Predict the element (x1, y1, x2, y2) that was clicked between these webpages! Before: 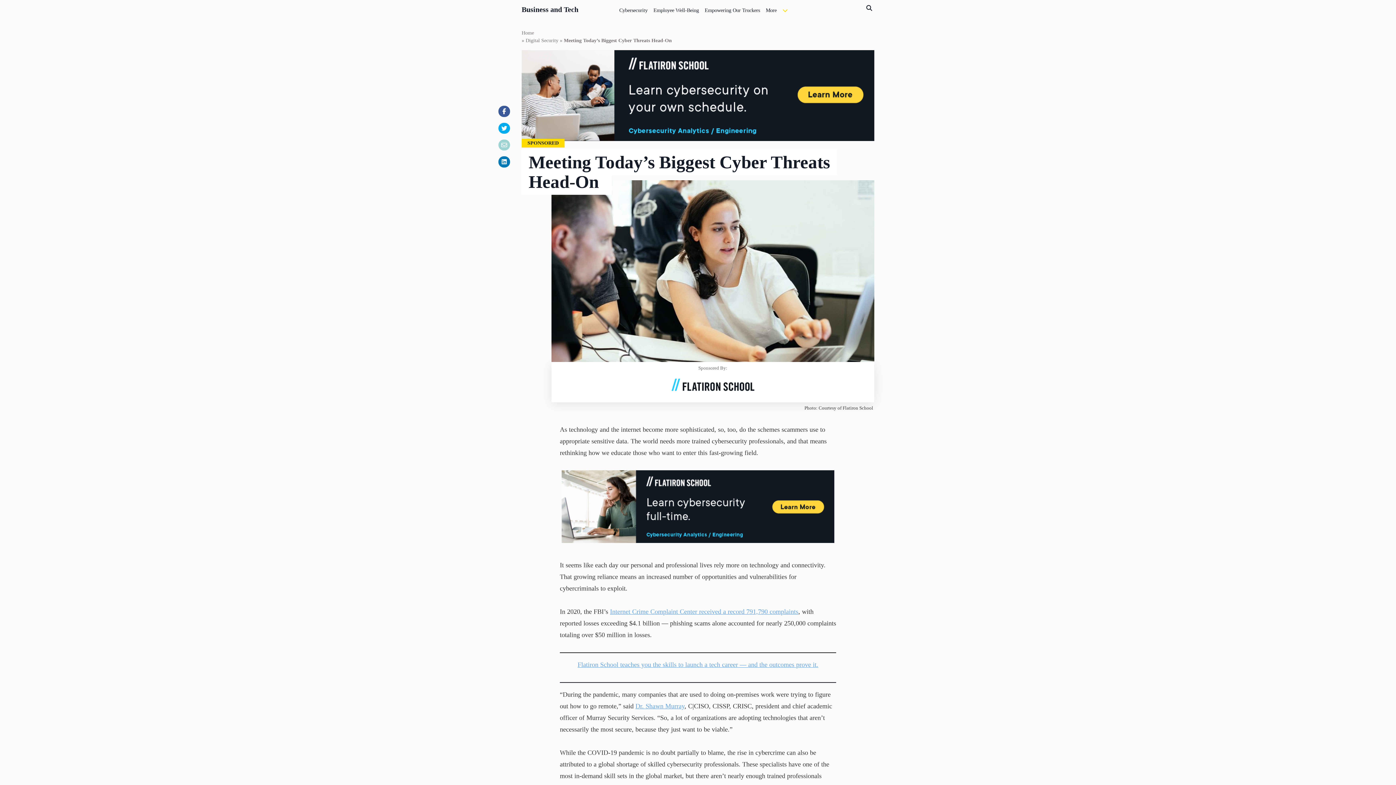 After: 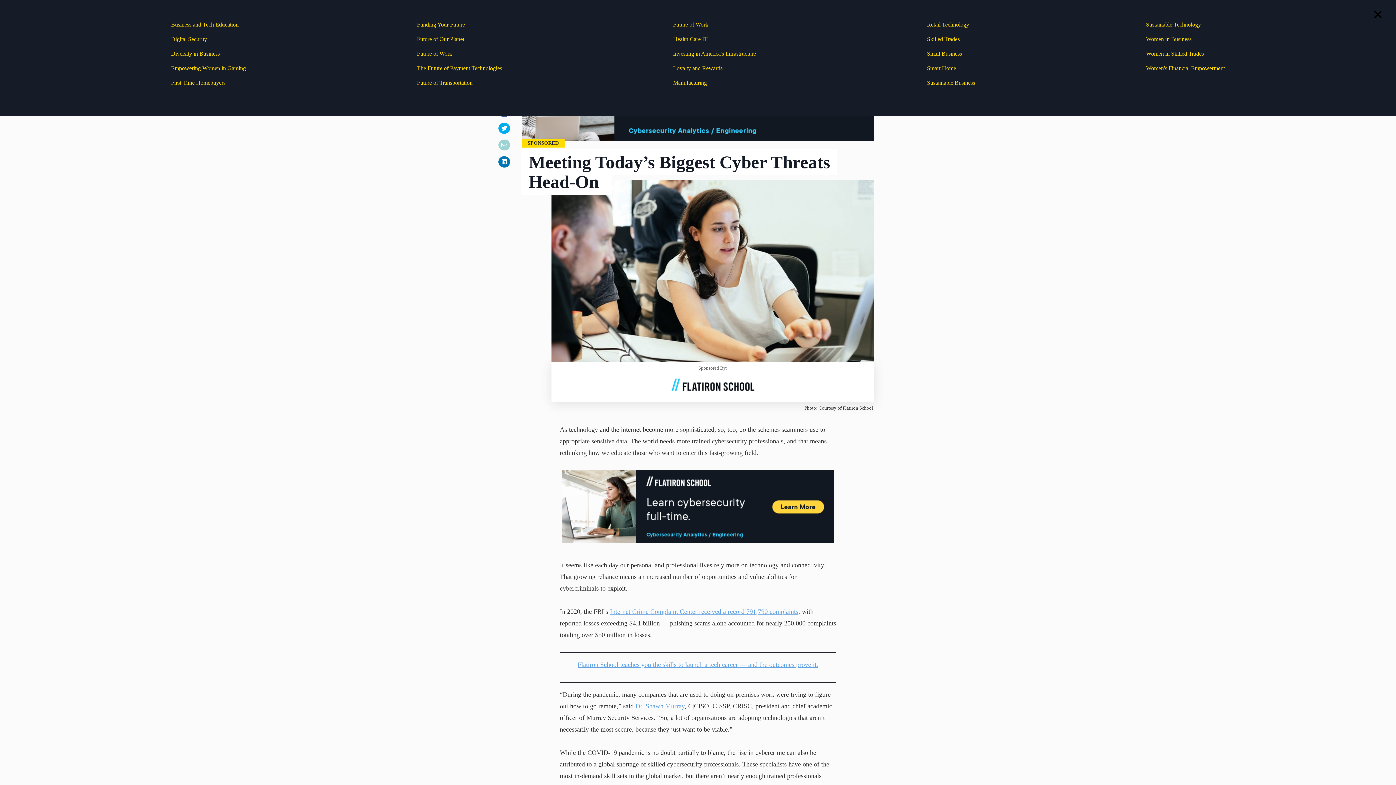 Action: label: More bbox: (763, 0, 779, 17)